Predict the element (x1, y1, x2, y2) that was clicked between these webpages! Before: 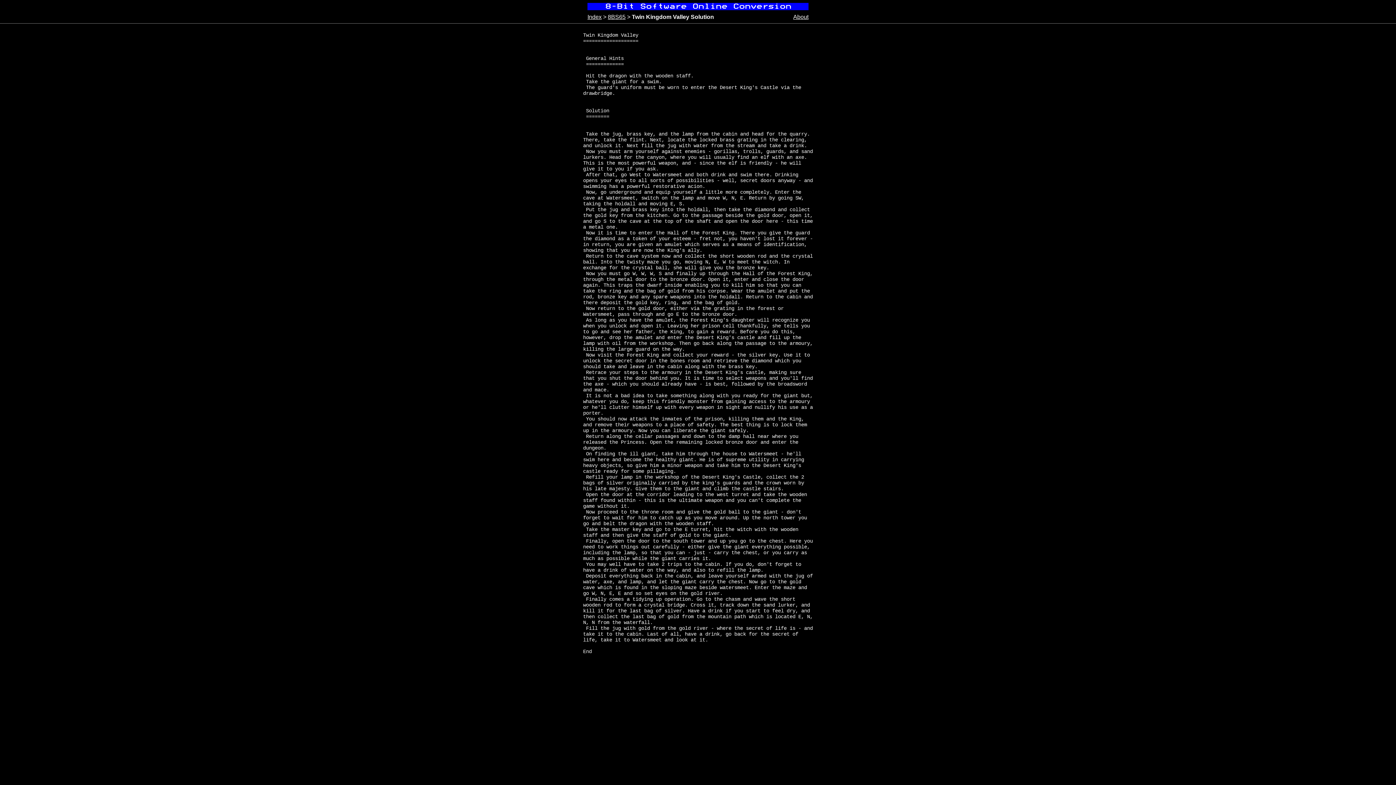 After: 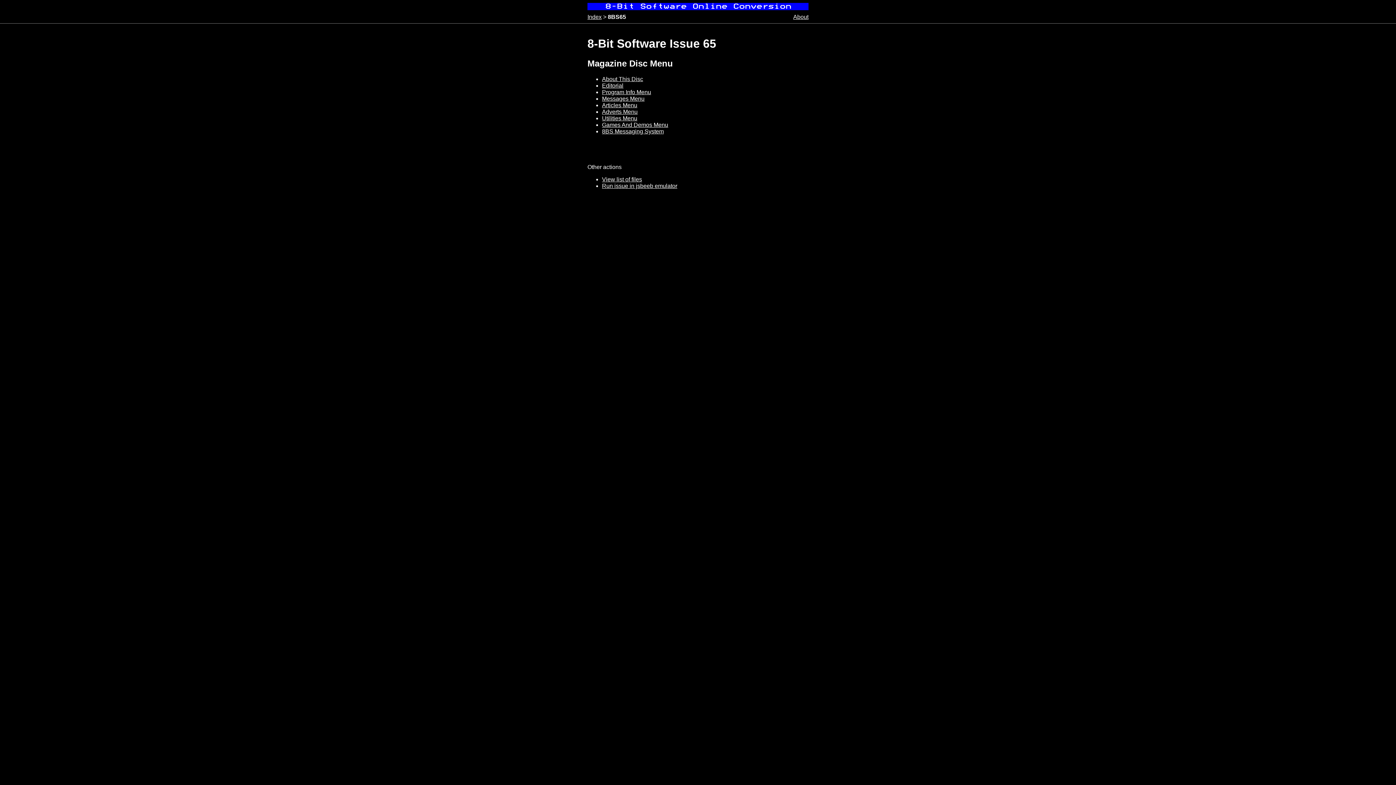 Action: bbox: (608, 13, 625, 20) label: 8BS65